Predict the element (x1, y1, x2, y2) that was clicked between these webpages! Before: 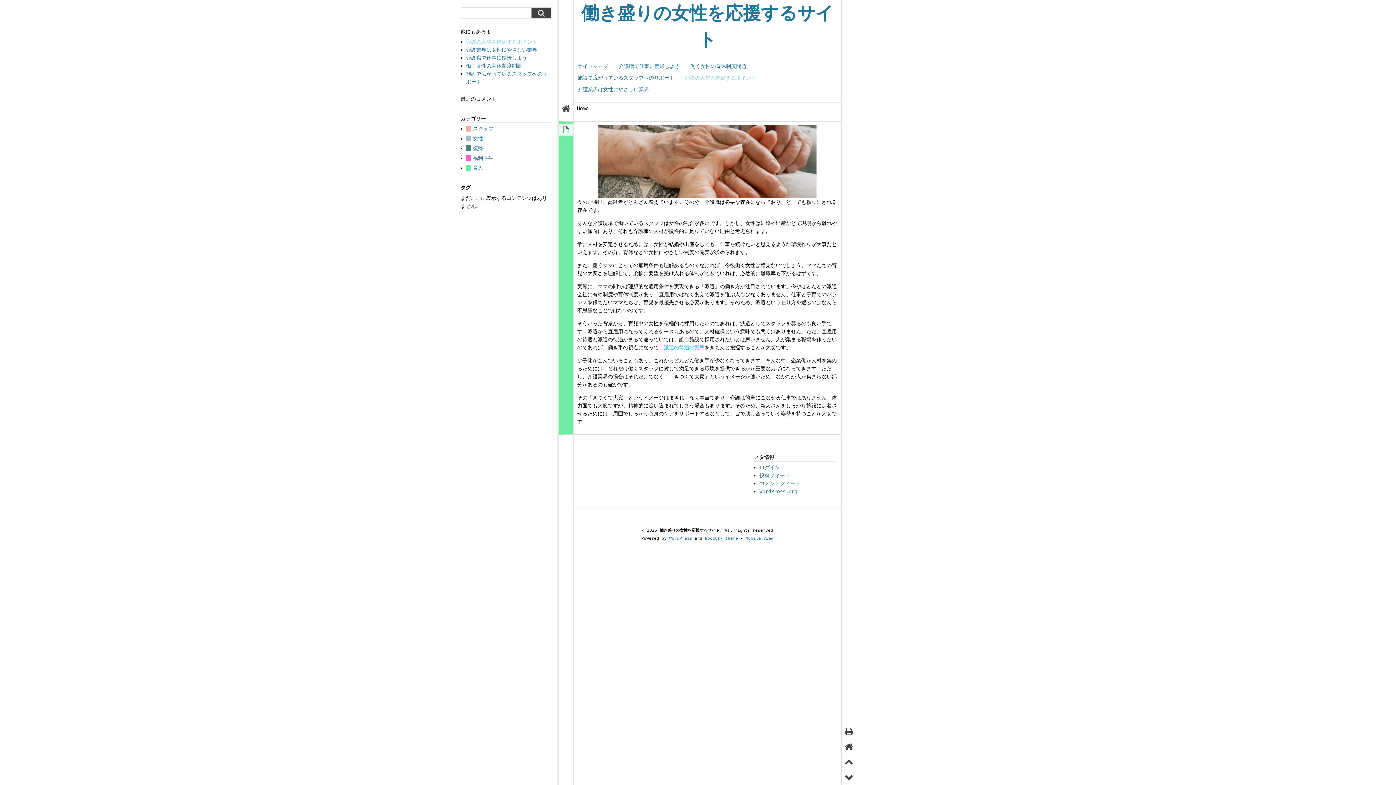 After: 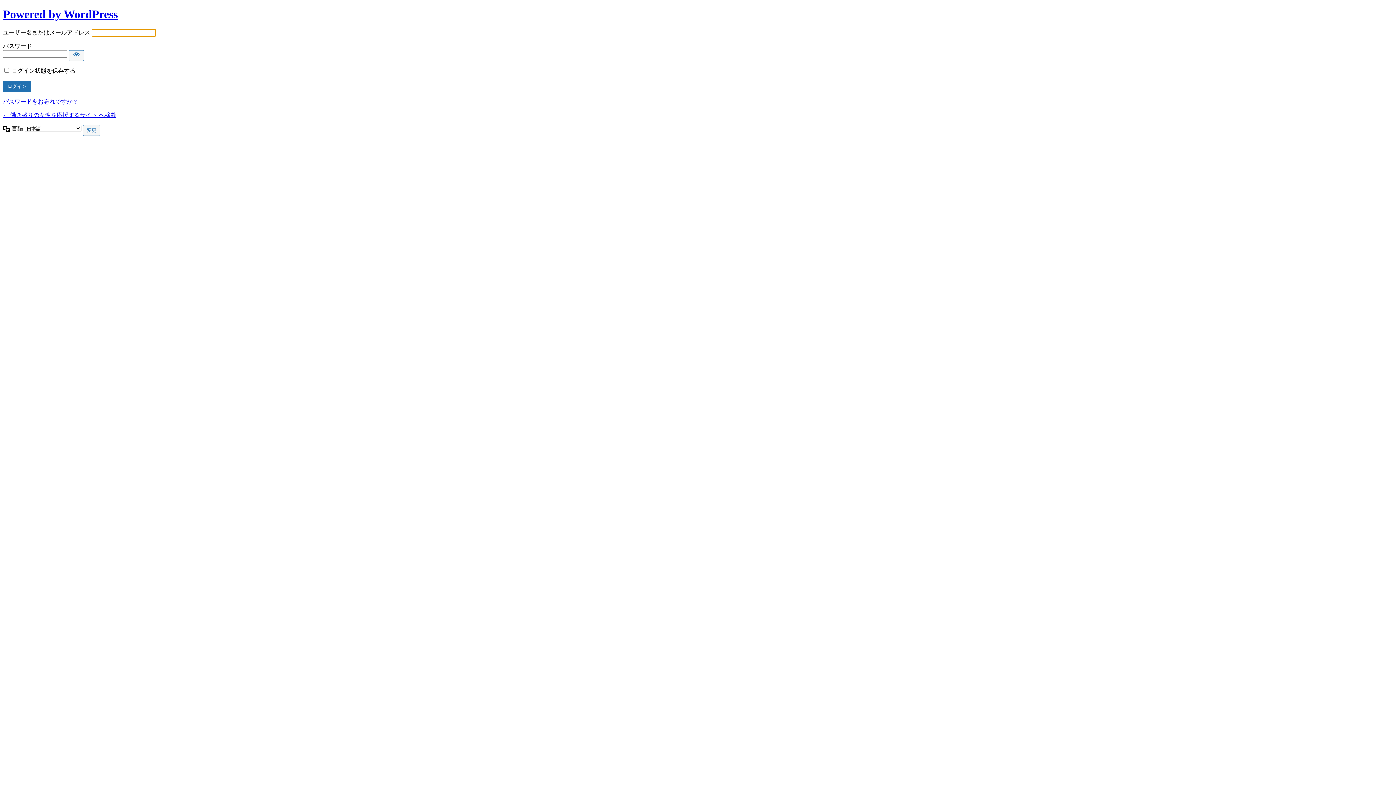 Action: label: ログイン bbox: (759, 464, 780, 470)